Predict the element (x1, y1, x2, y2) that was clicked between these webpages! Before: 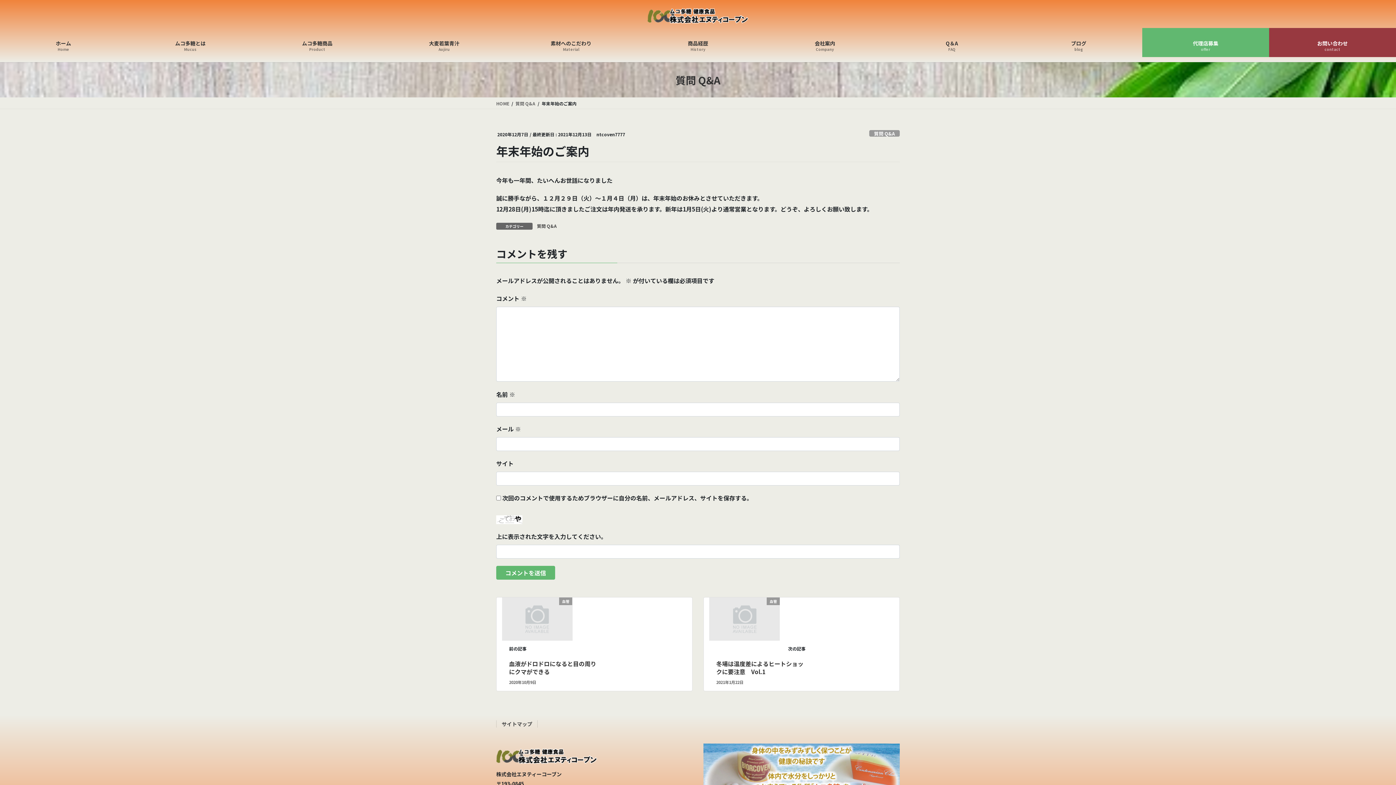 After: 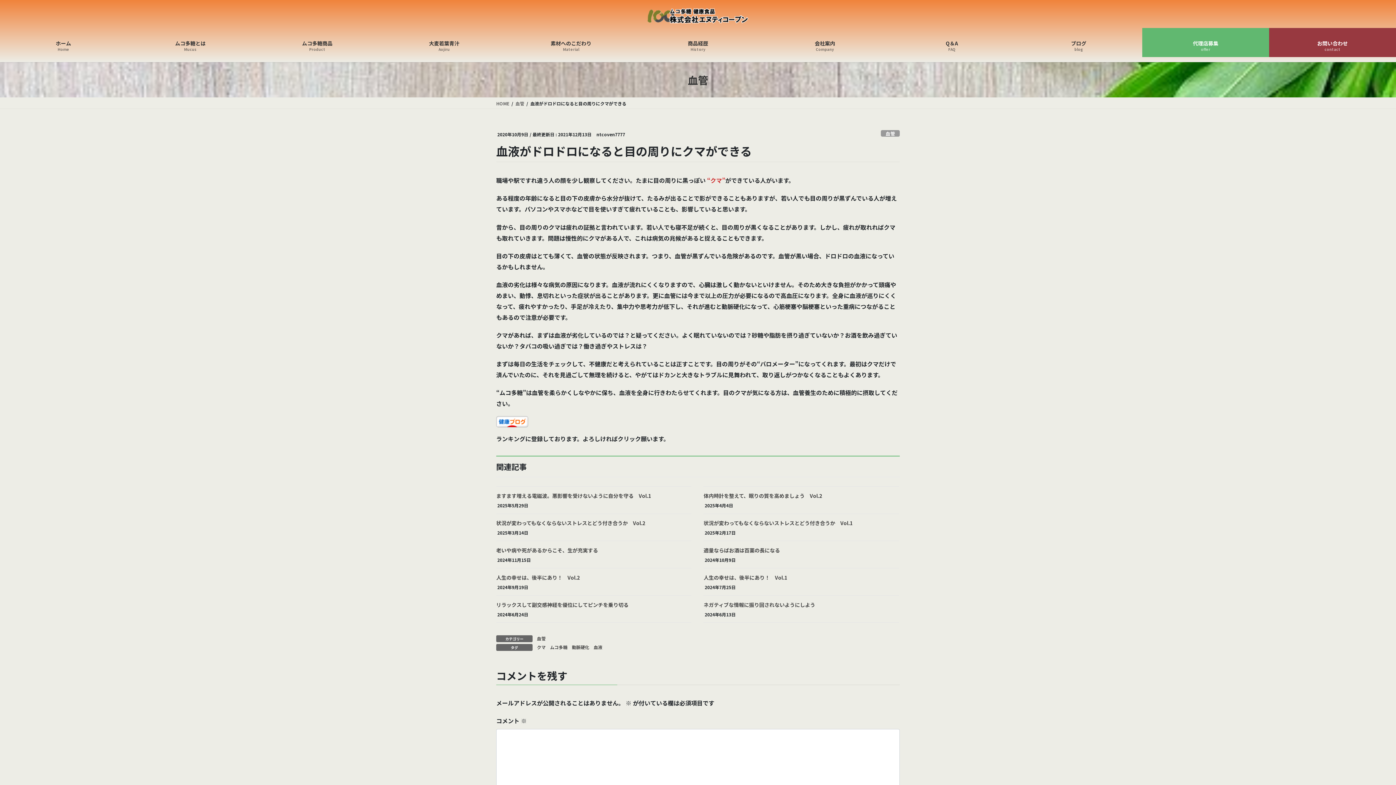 Action: bbox: (509, 659, 596, 676) label: 血液がドロドロになると目の周りにクマができる